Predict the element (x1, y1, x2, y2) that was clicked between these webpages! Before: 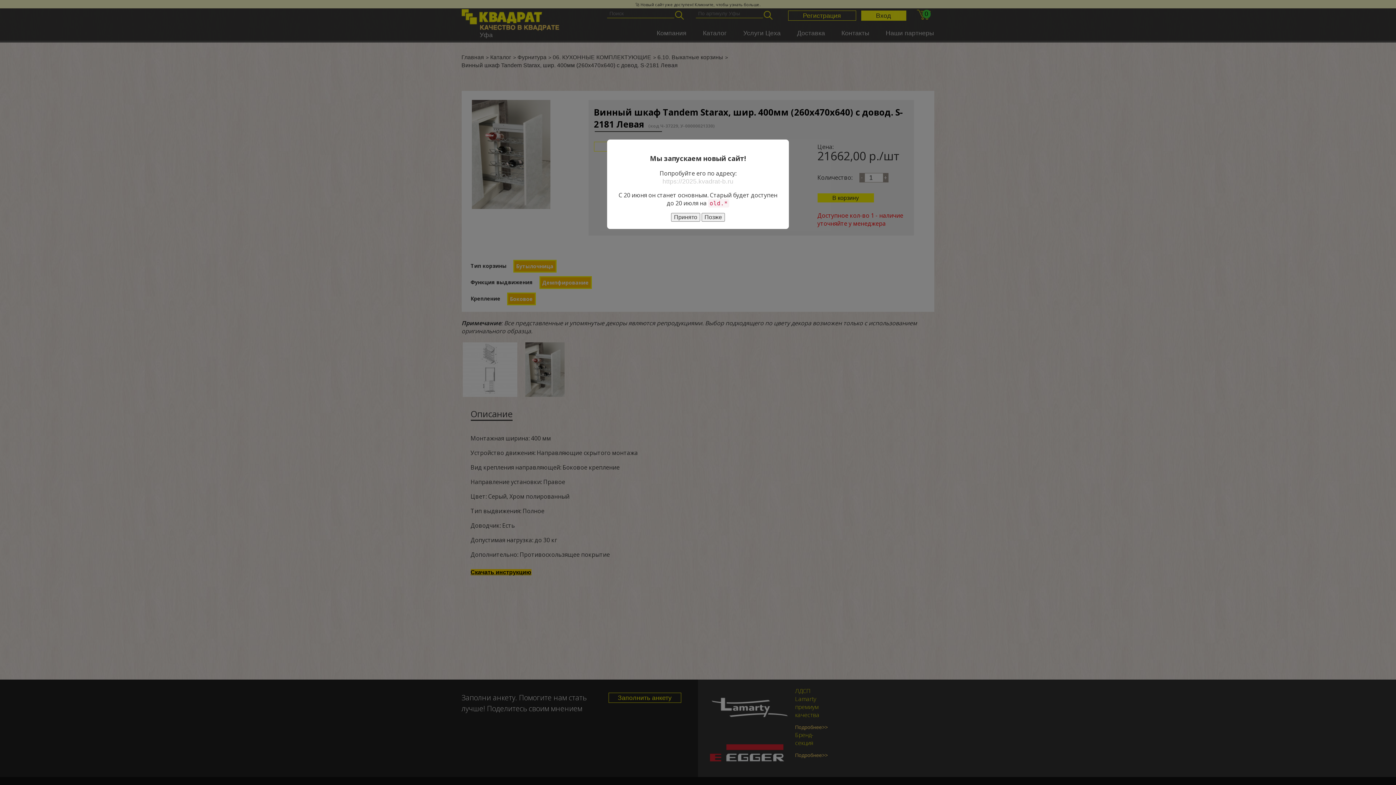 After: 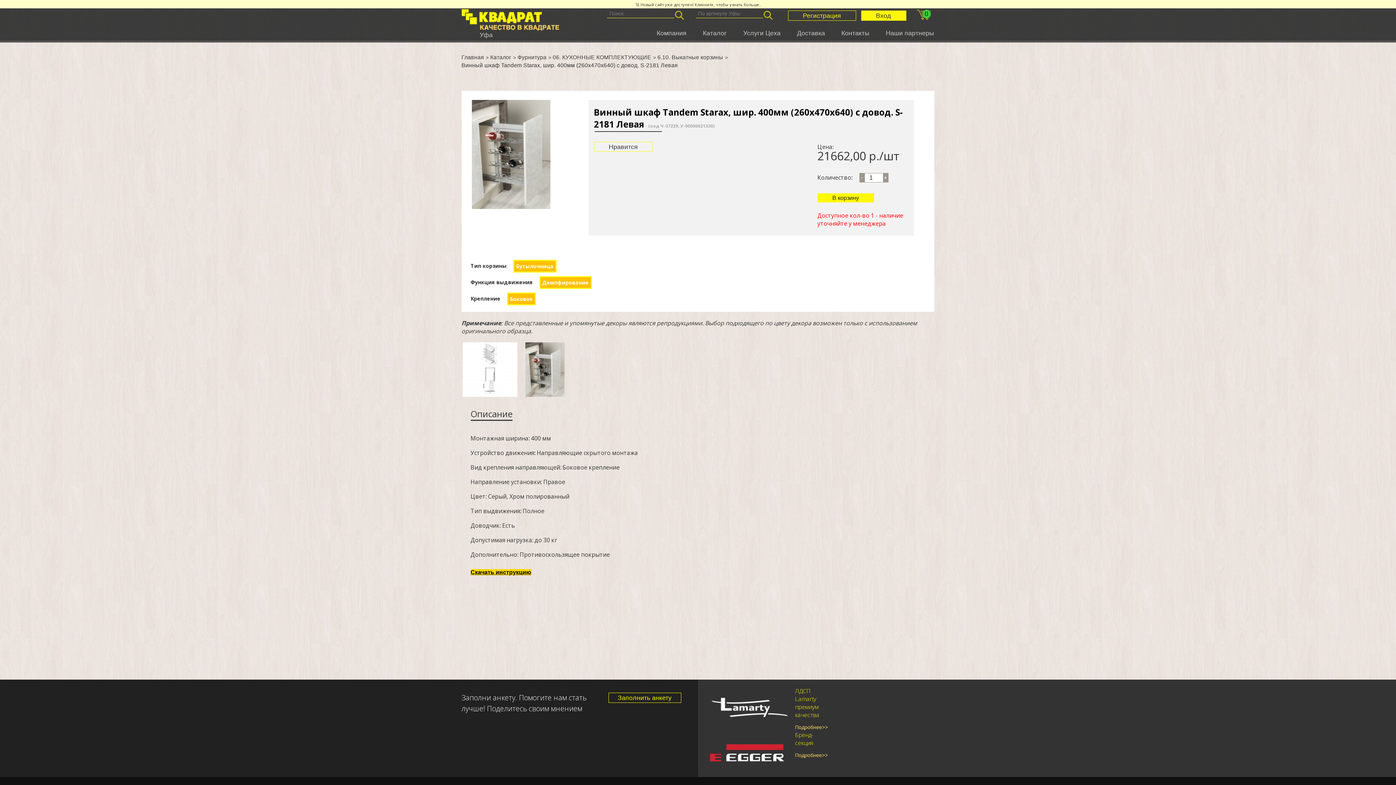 Action: bbox: (671, 213, 700, 221) label: Принято